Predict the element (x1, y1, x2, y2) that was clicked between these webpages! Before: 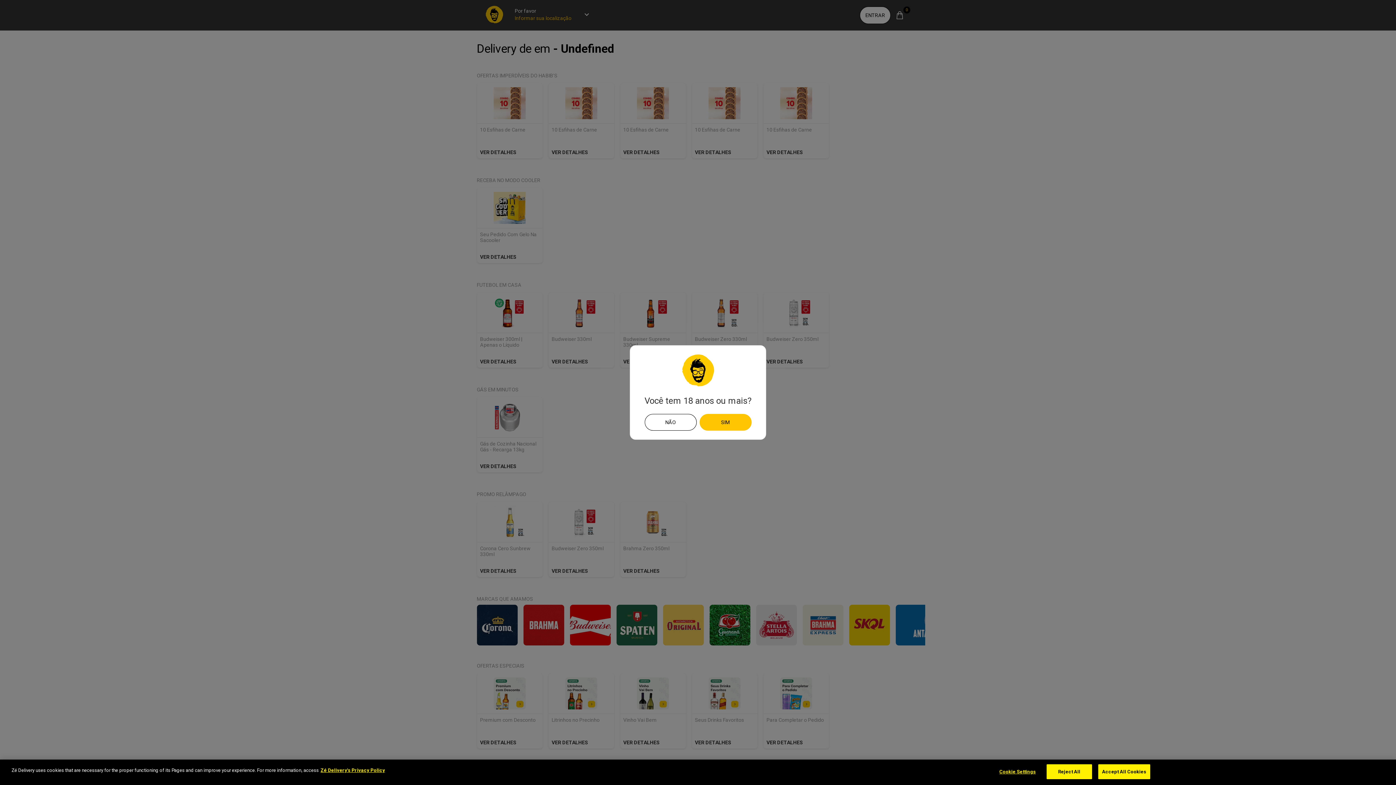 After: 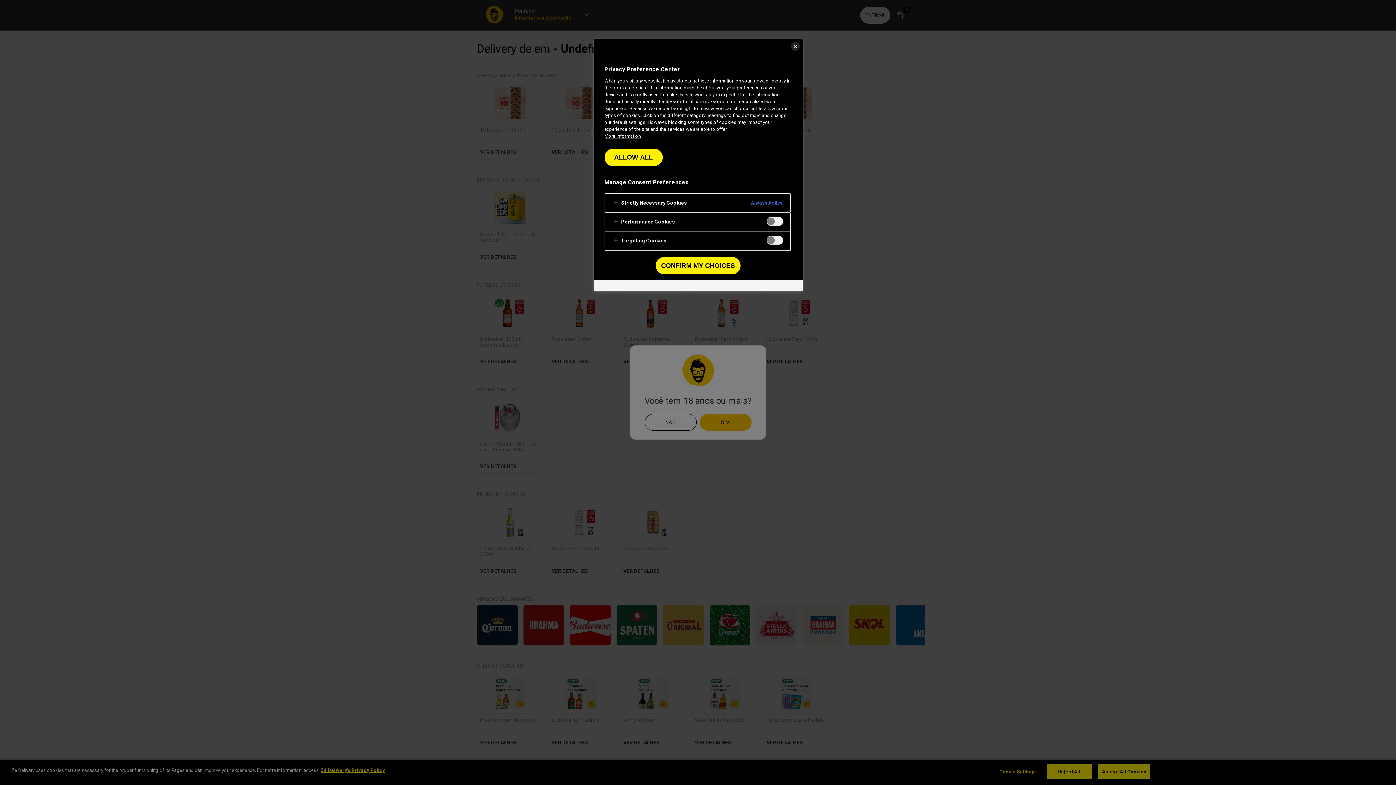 Action: label: Cookie Settings bbox: (995, 765, 1040, 779)